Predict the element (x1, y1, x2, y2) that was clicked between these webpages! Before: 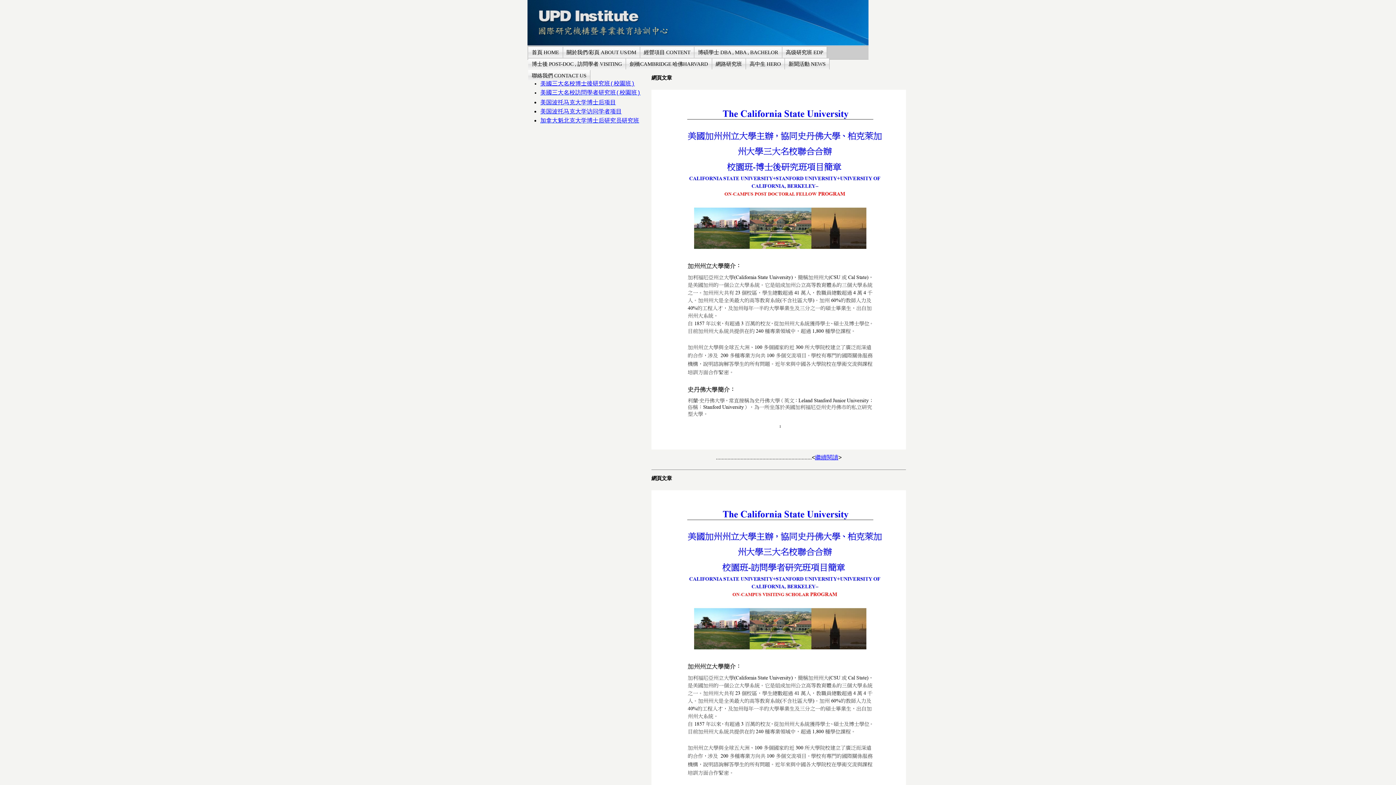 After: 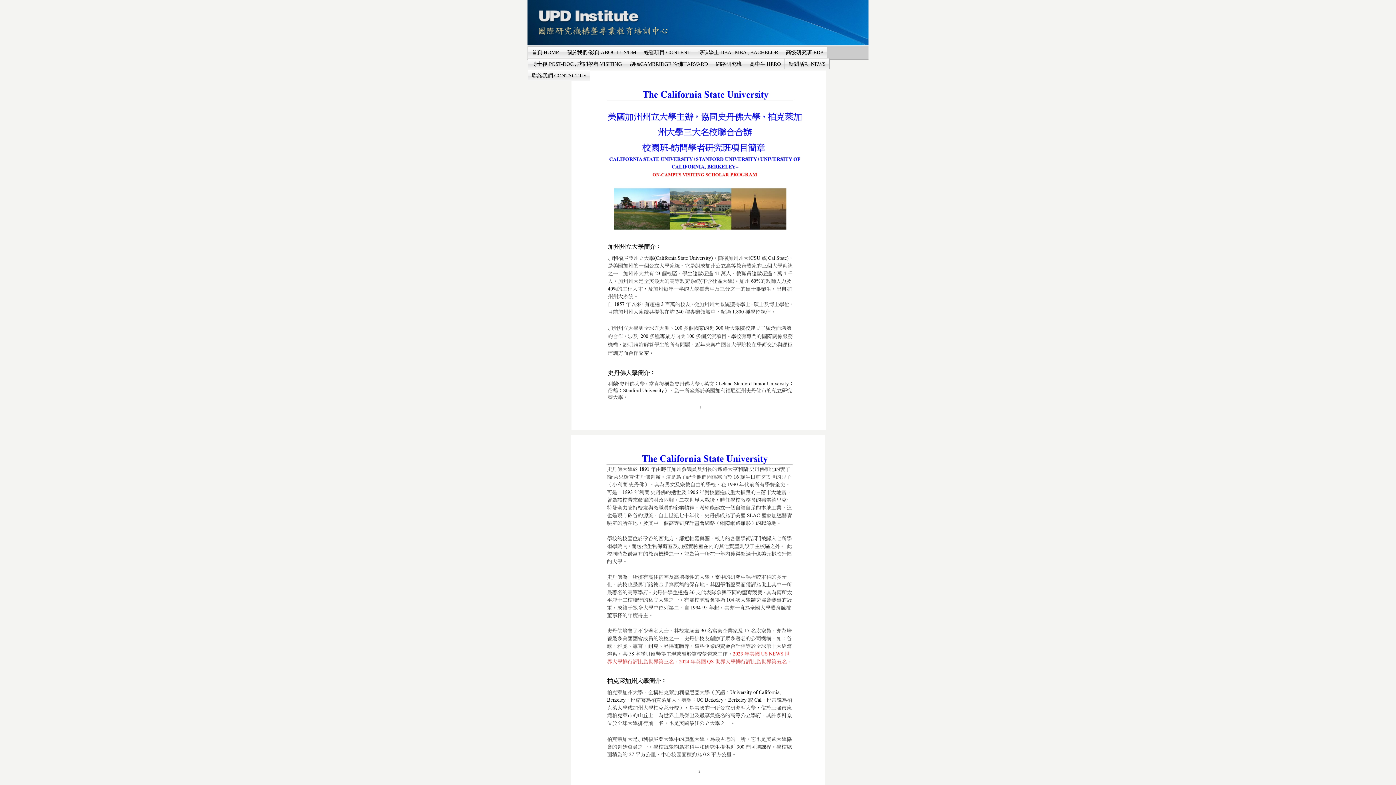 Action: label: 美國三大名校訪問學者研究班(校園班) bbox: (540, 89, 640, 96)